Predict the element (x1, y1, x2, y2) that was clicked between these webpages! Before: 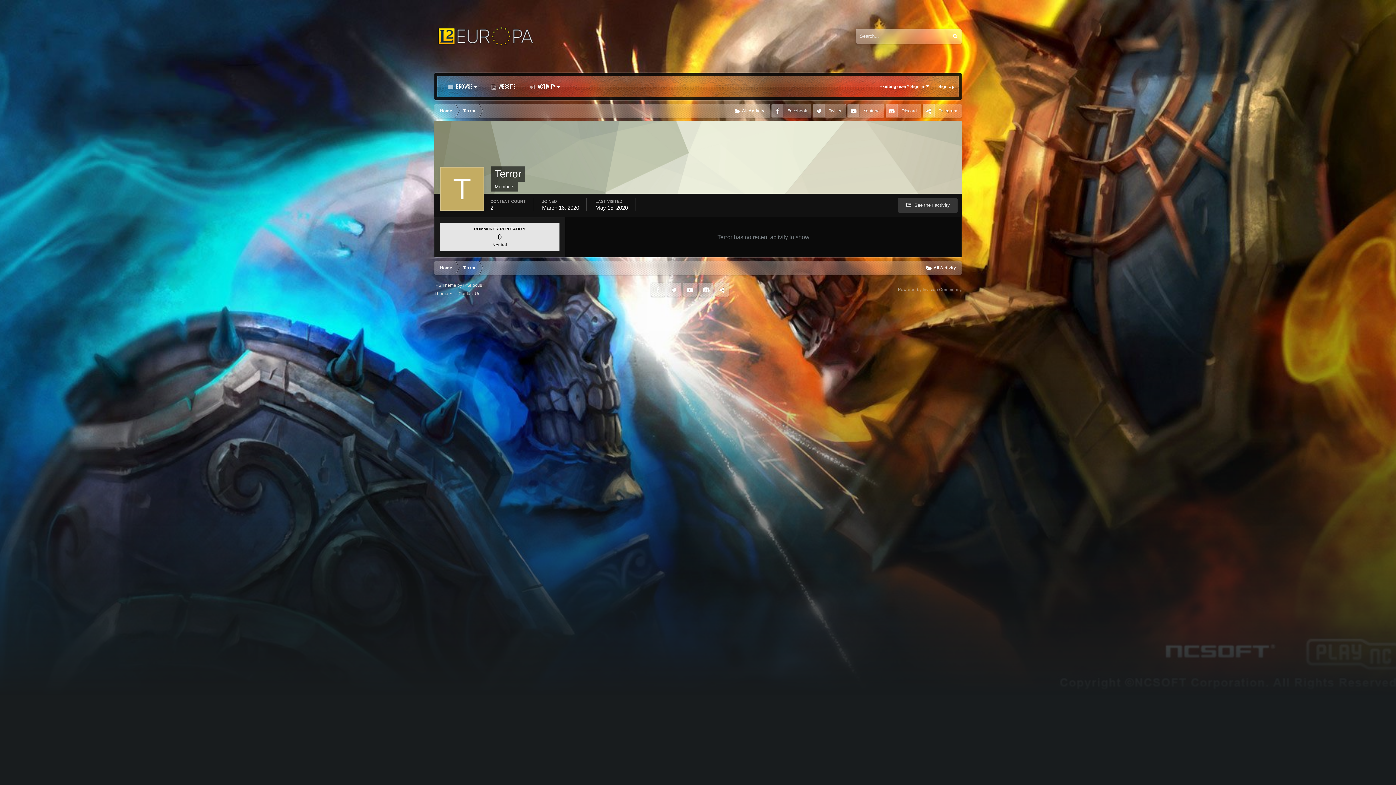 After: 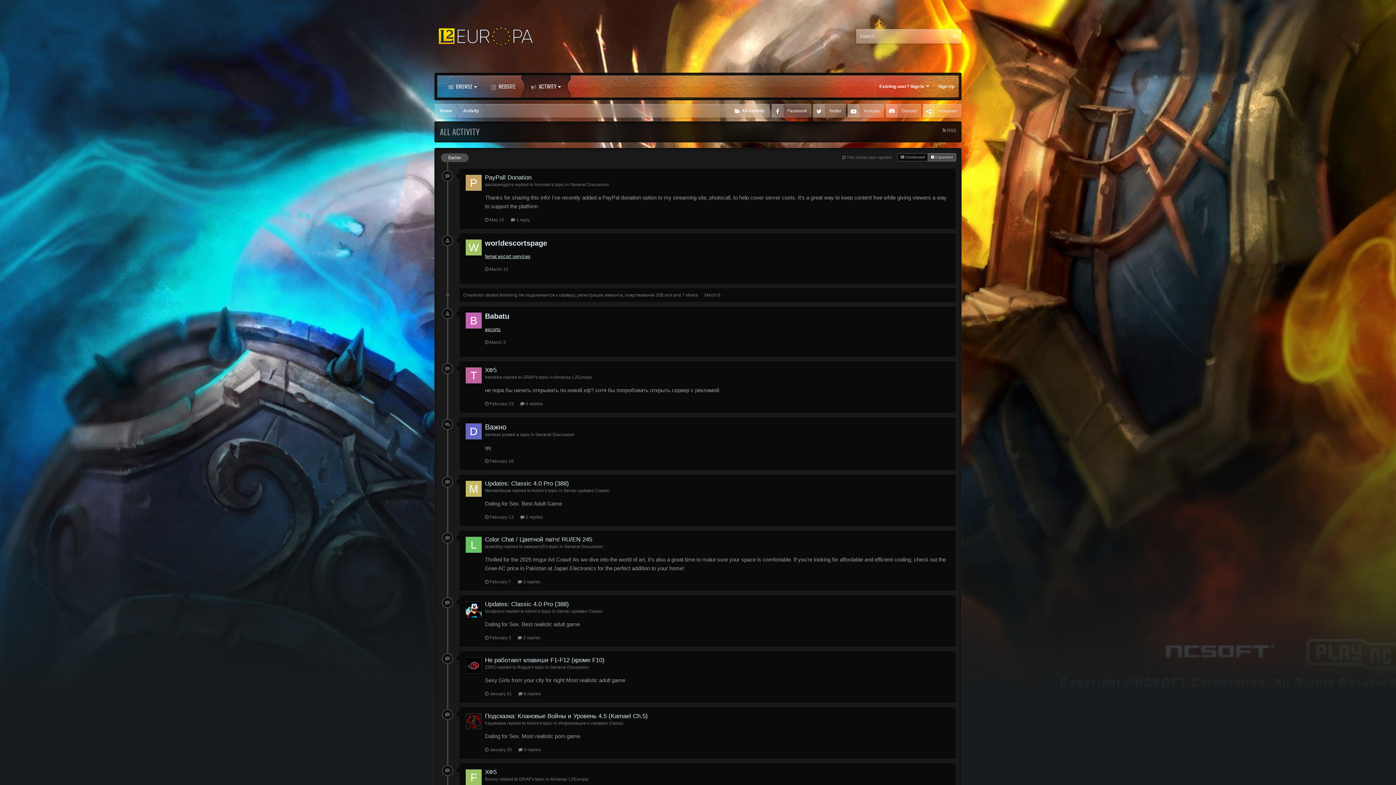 Action: bbox: (729, 104, 770, 117) label:  All Activity